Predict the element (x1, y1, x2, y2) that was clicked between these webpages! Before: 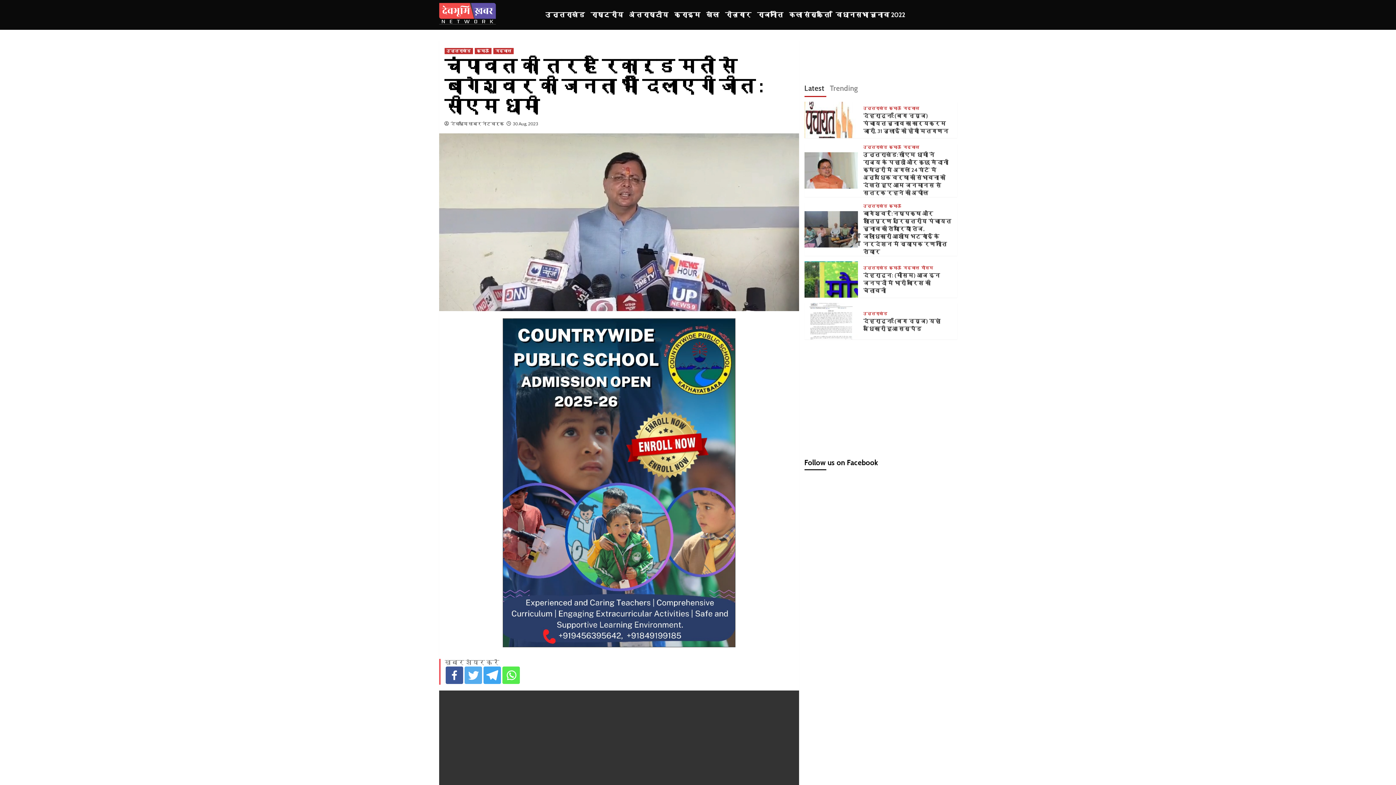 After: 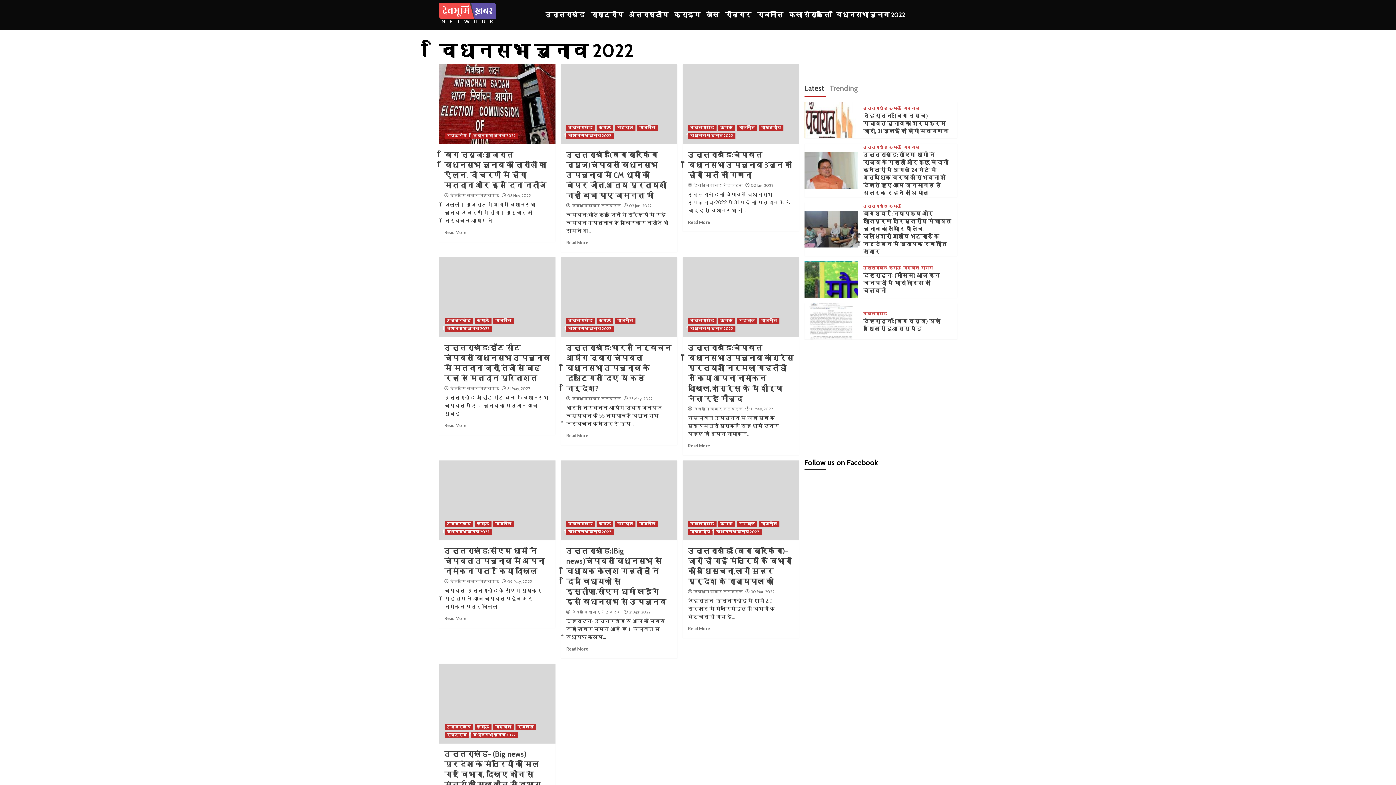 Action: bbox: (832, 0, 908, 29) label: विधानसभा चुनाव 2022